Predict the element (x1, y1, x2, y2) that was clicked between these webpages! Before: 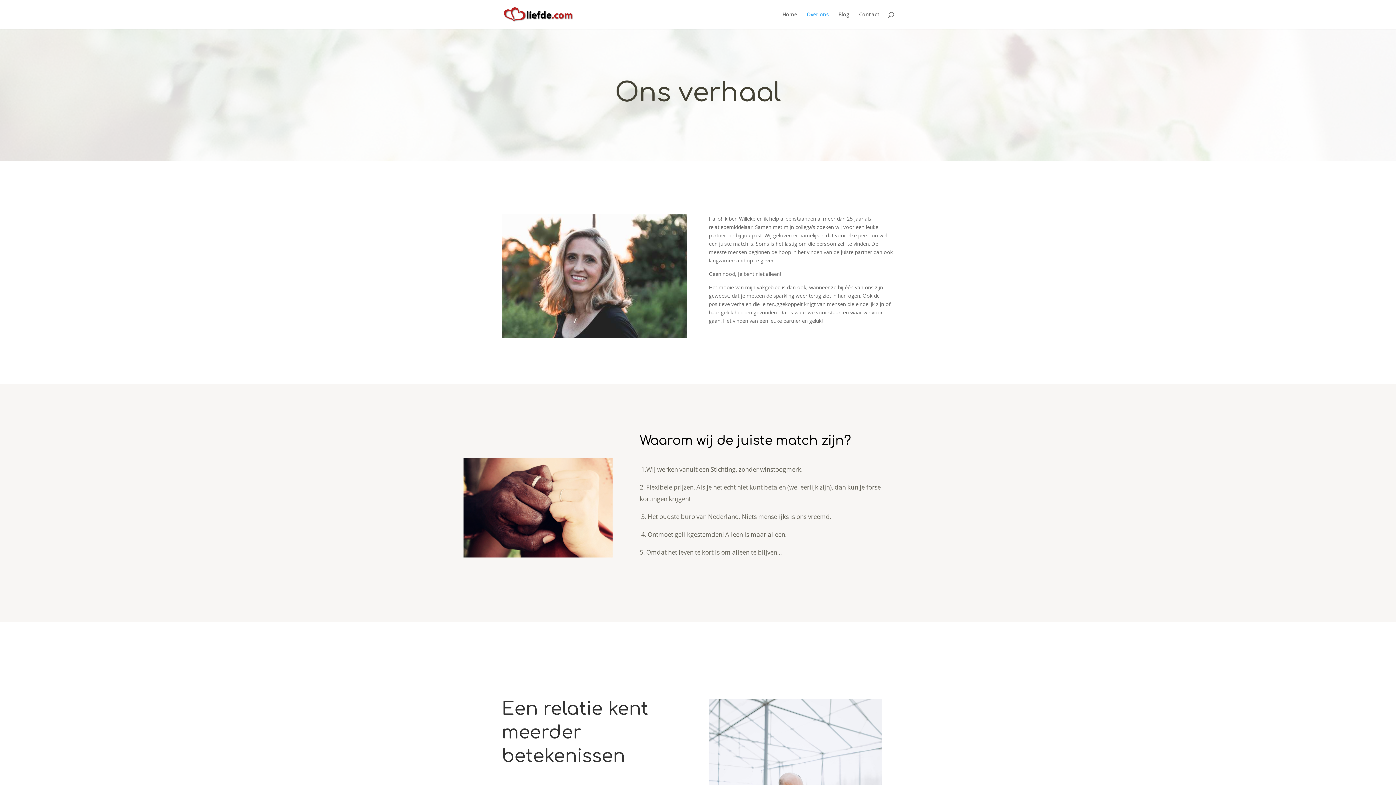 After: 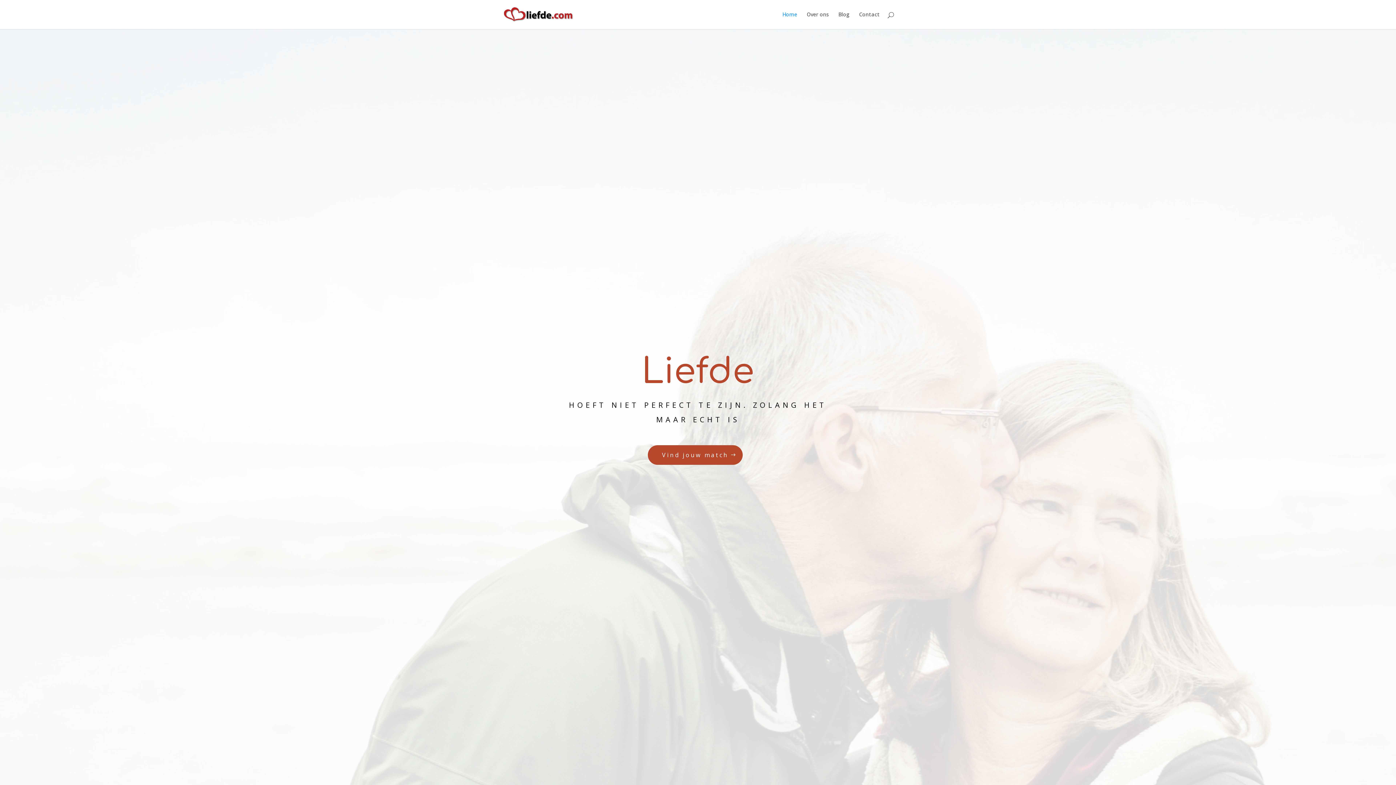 Action: label: Home bbox: (782, 12, 797, 29)